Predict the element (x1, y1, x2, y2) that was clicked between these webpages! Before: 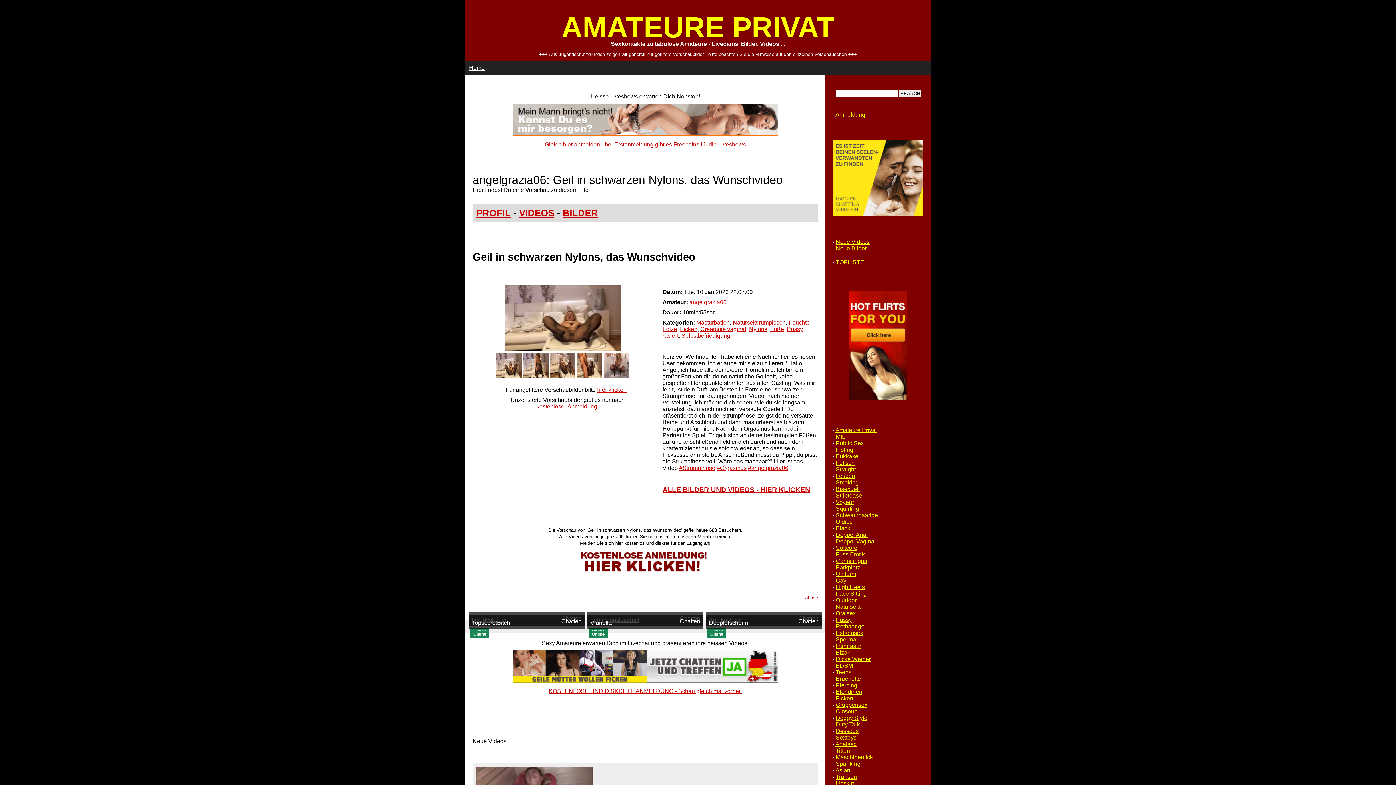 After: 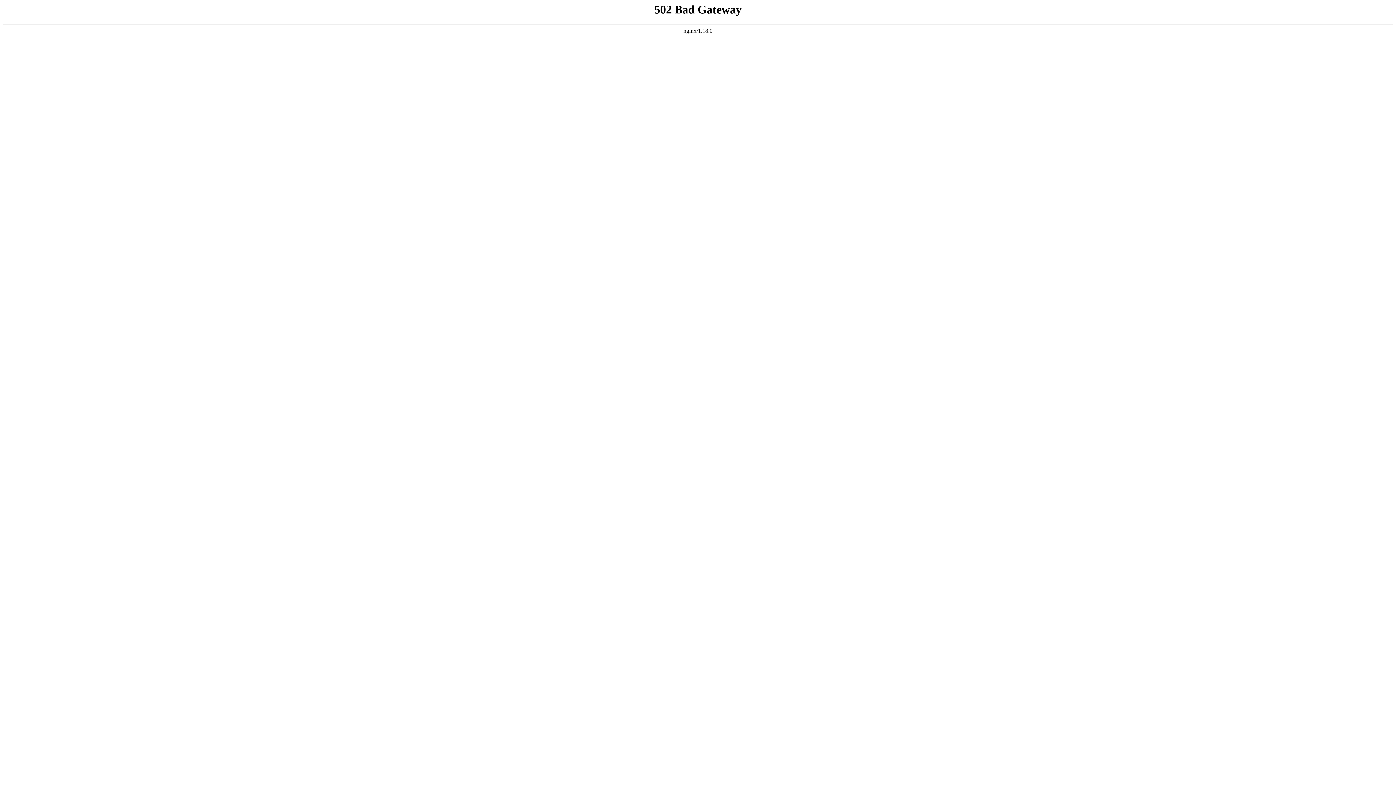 Action: label: Bukkake bbox: (836, 453, 858, 459)